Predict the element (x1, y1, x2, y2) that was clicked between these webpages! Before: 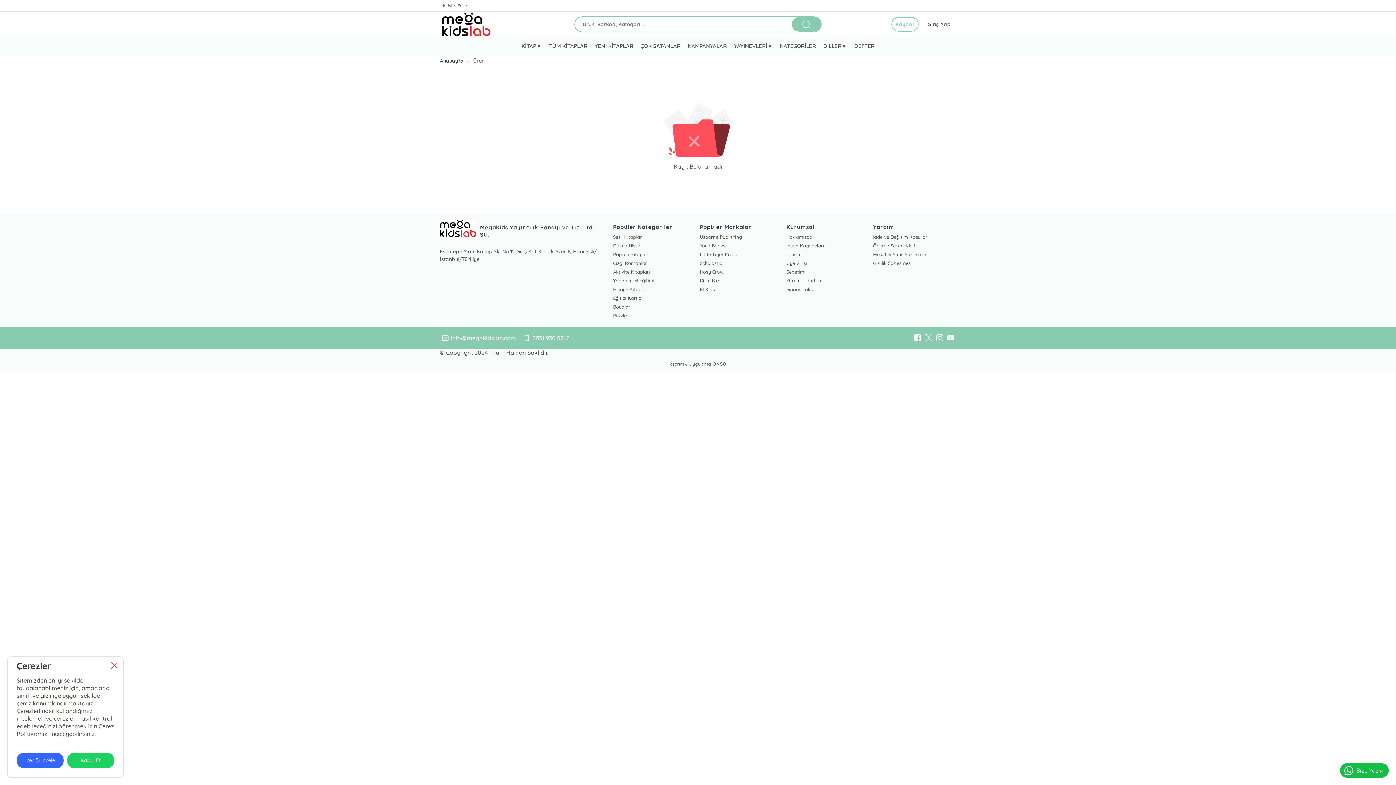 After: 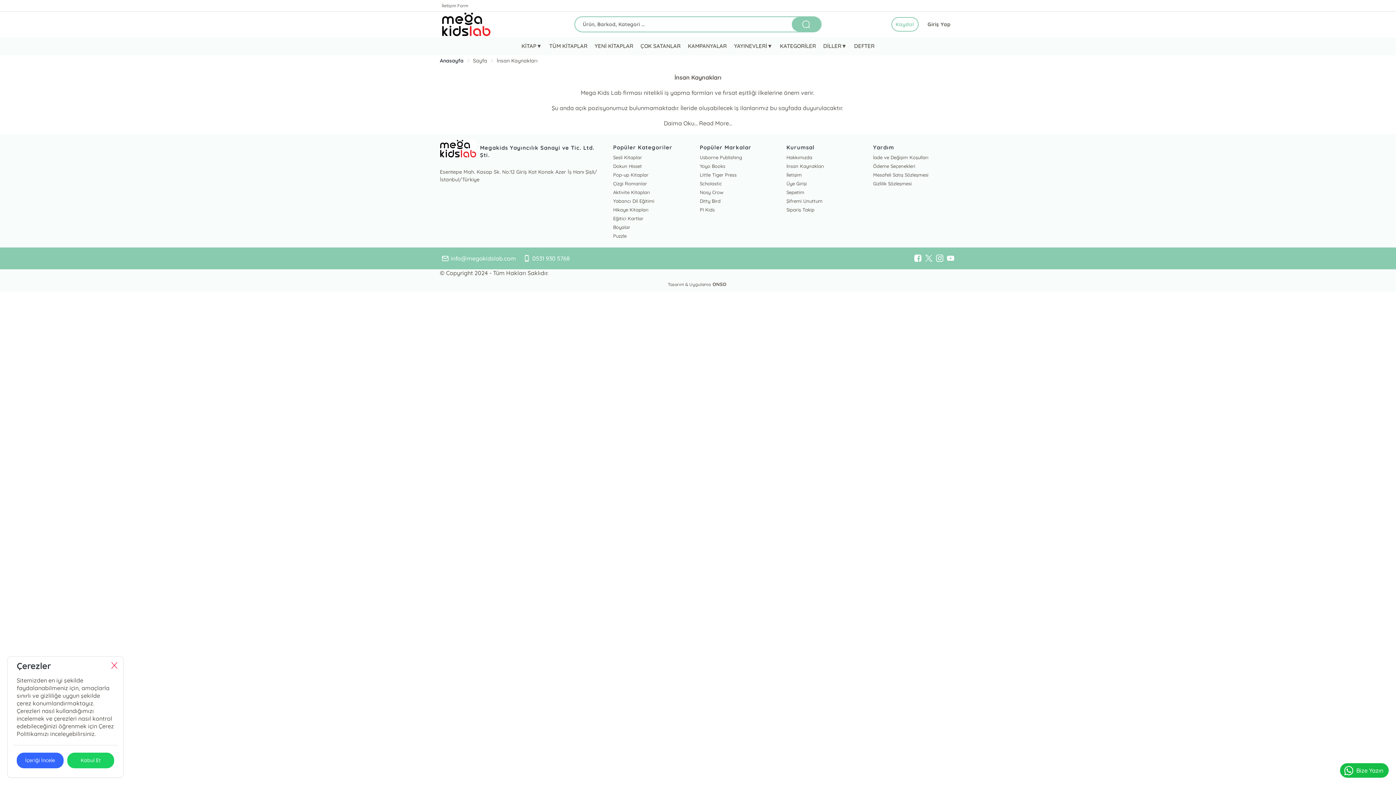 Action: label: İnsan Kaynakları bbox: (786, 242, 824, 248)